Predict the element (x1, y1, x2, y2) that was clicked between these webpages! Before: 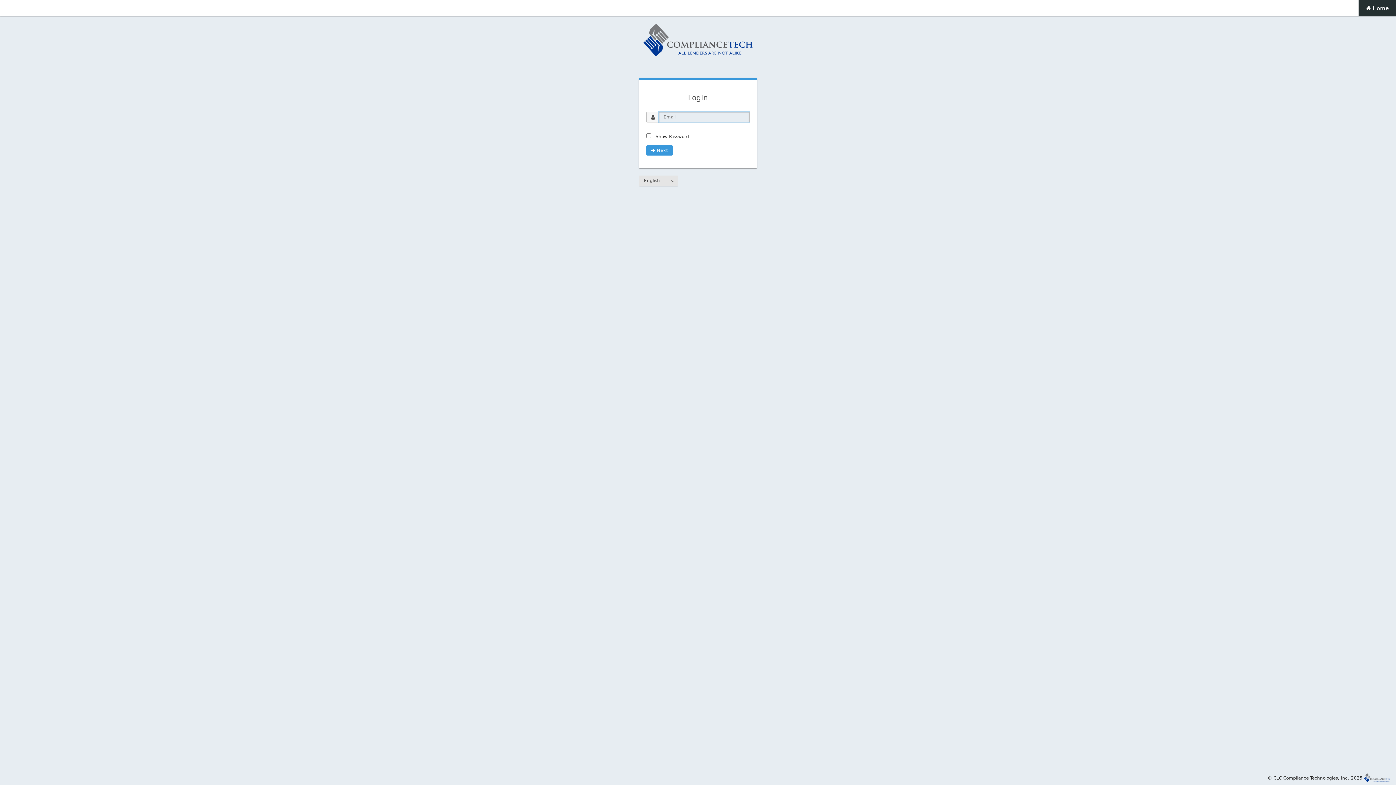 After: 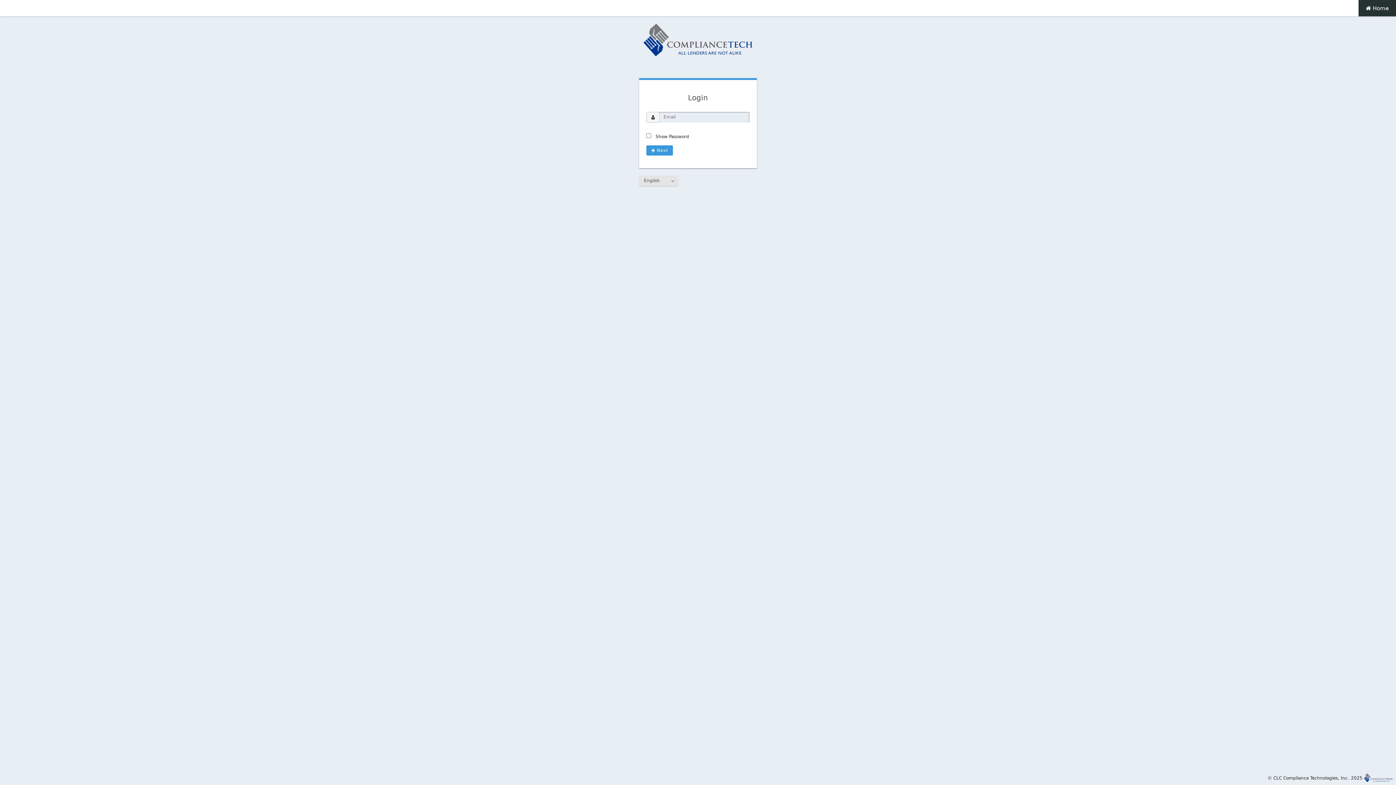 Action: bbox: (1366, 5, 1389, 11) label:  Home